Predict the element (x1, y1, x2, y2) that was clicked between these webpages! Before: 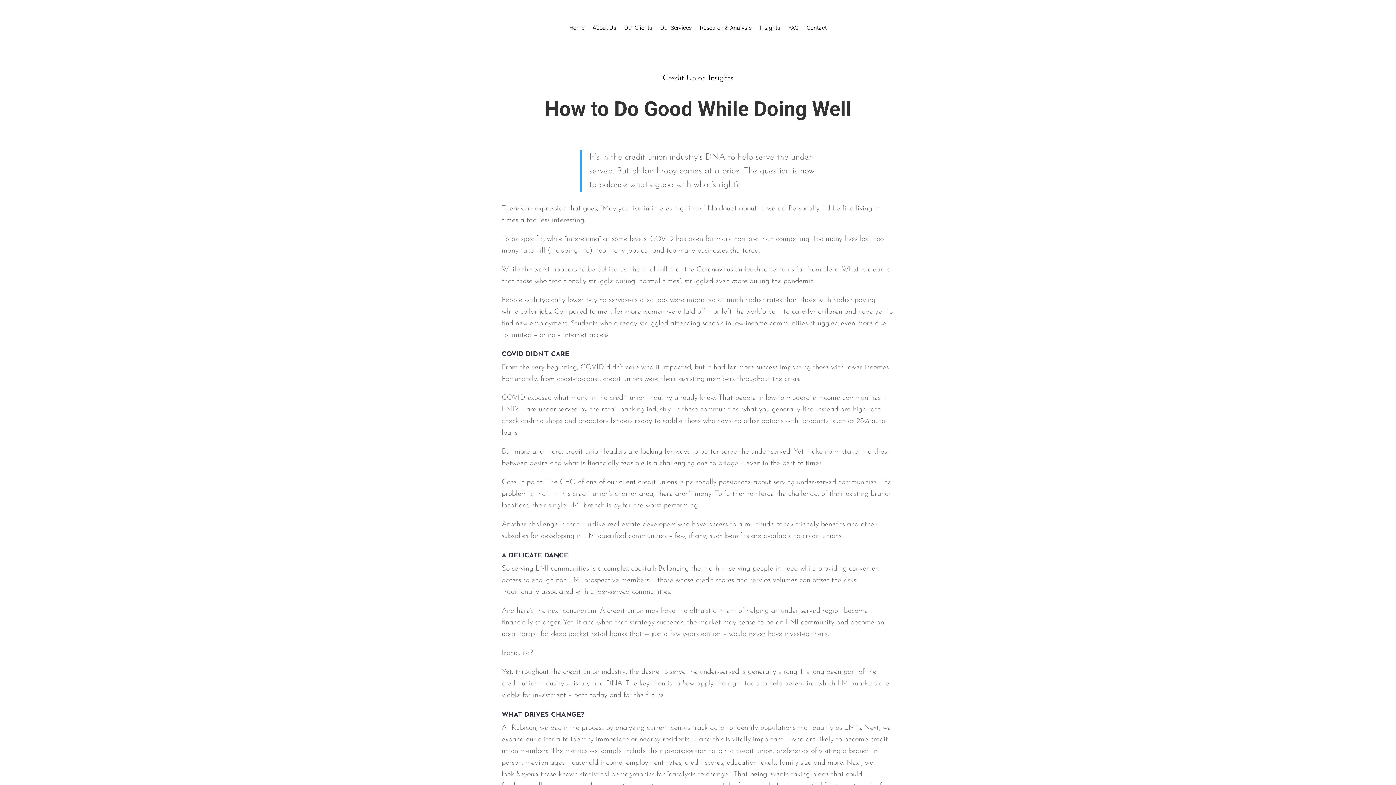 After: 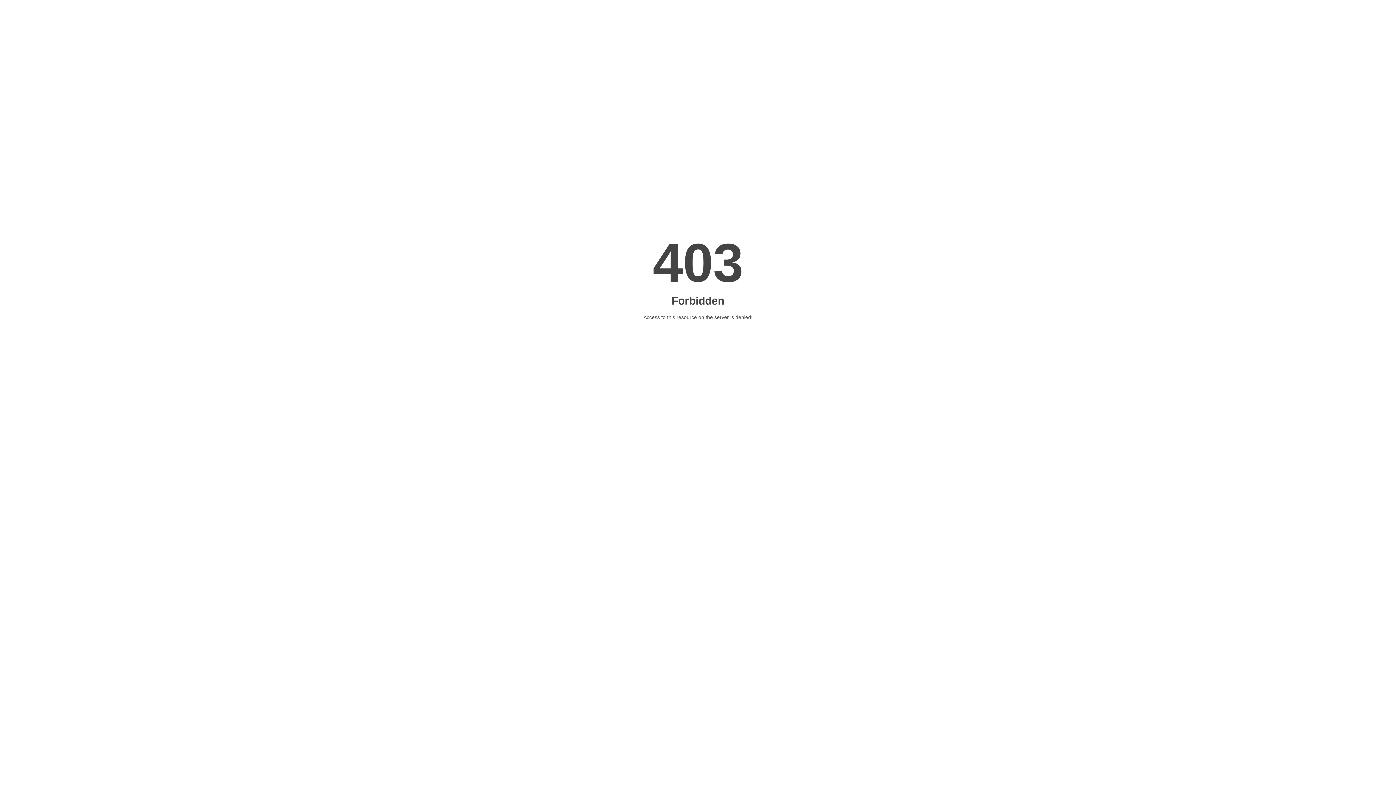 Action: label: Research & Analysis bbox: (700, 25, 752, 33)